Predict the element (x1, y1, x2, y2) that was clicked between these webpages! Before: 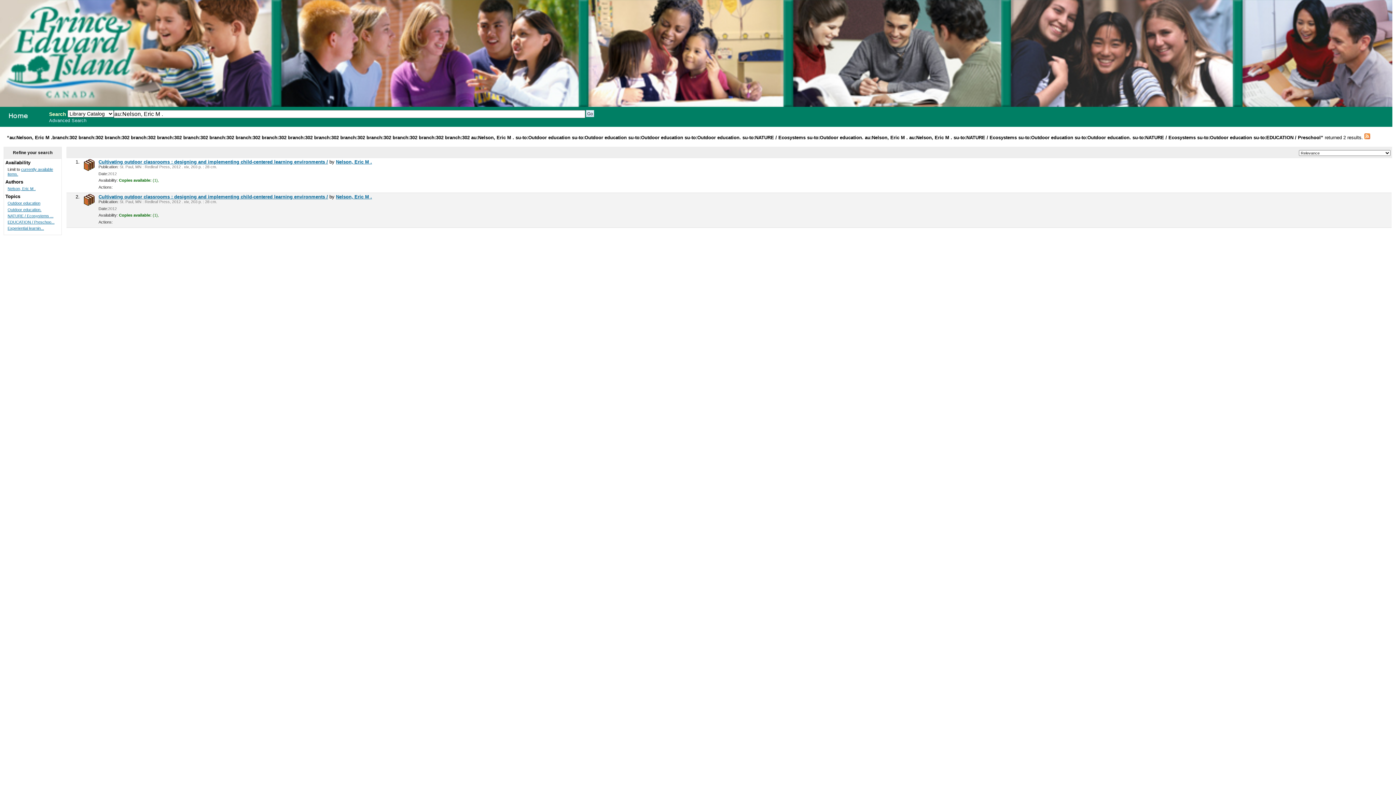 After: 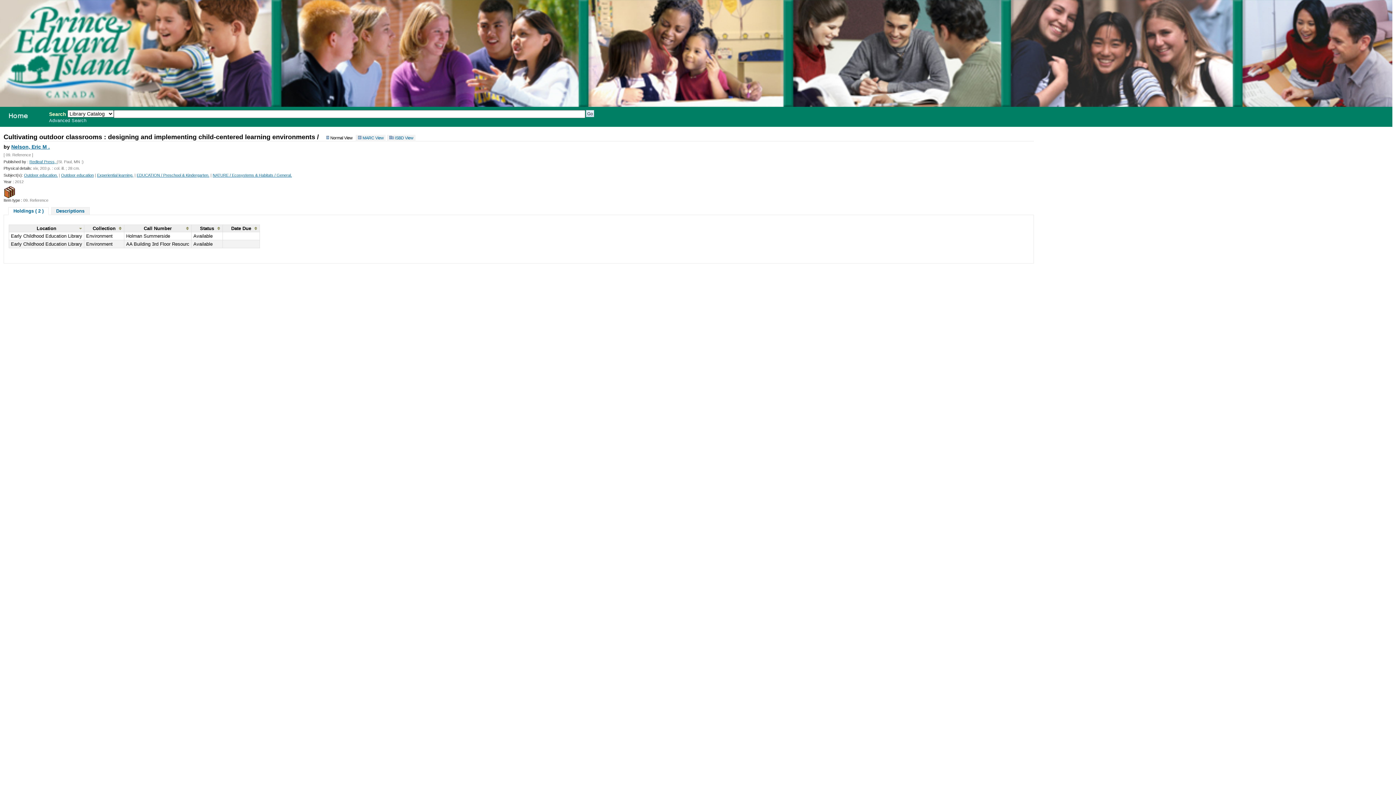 Action: label: Cultivating outdoor classrooms : designing and implementing child-centered learning environments / bbox: (98, 159, 328, 164)